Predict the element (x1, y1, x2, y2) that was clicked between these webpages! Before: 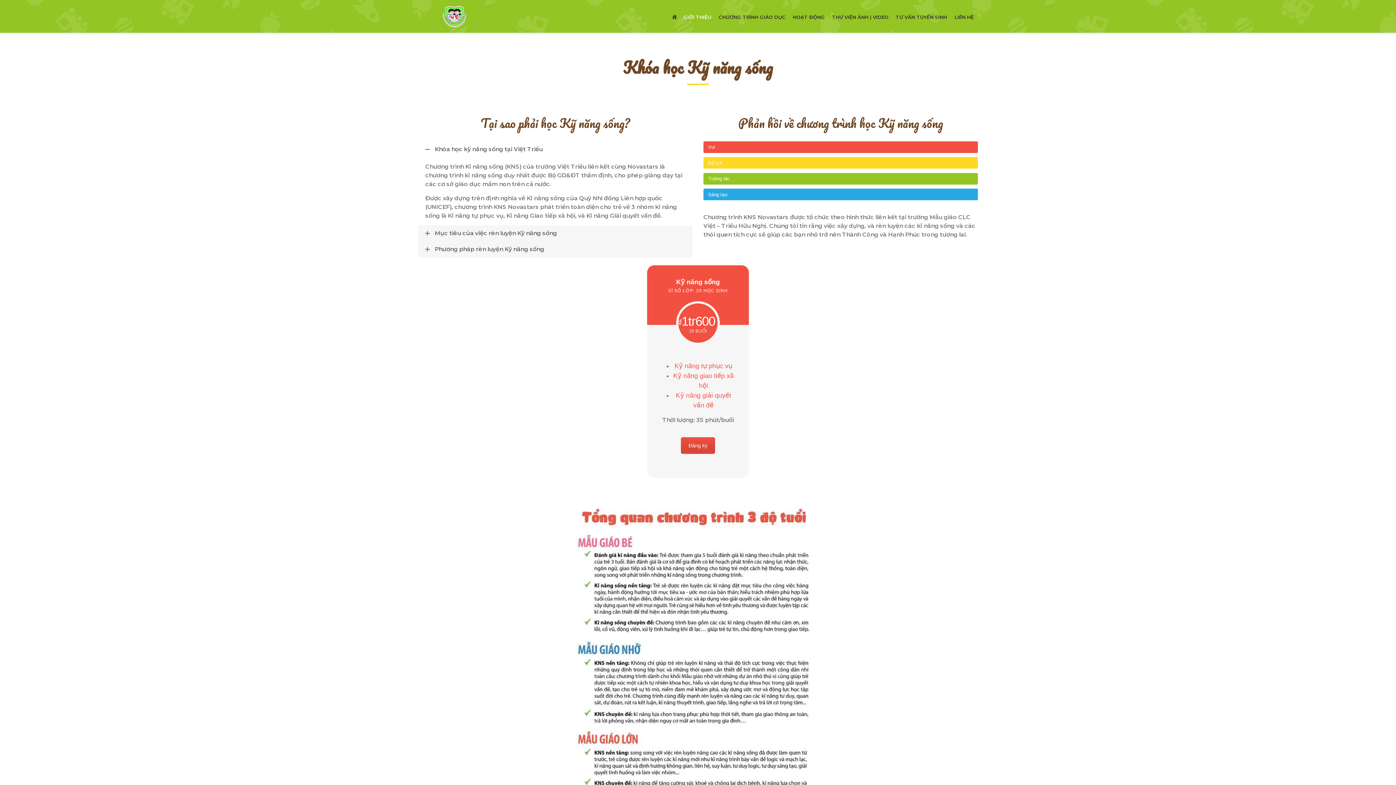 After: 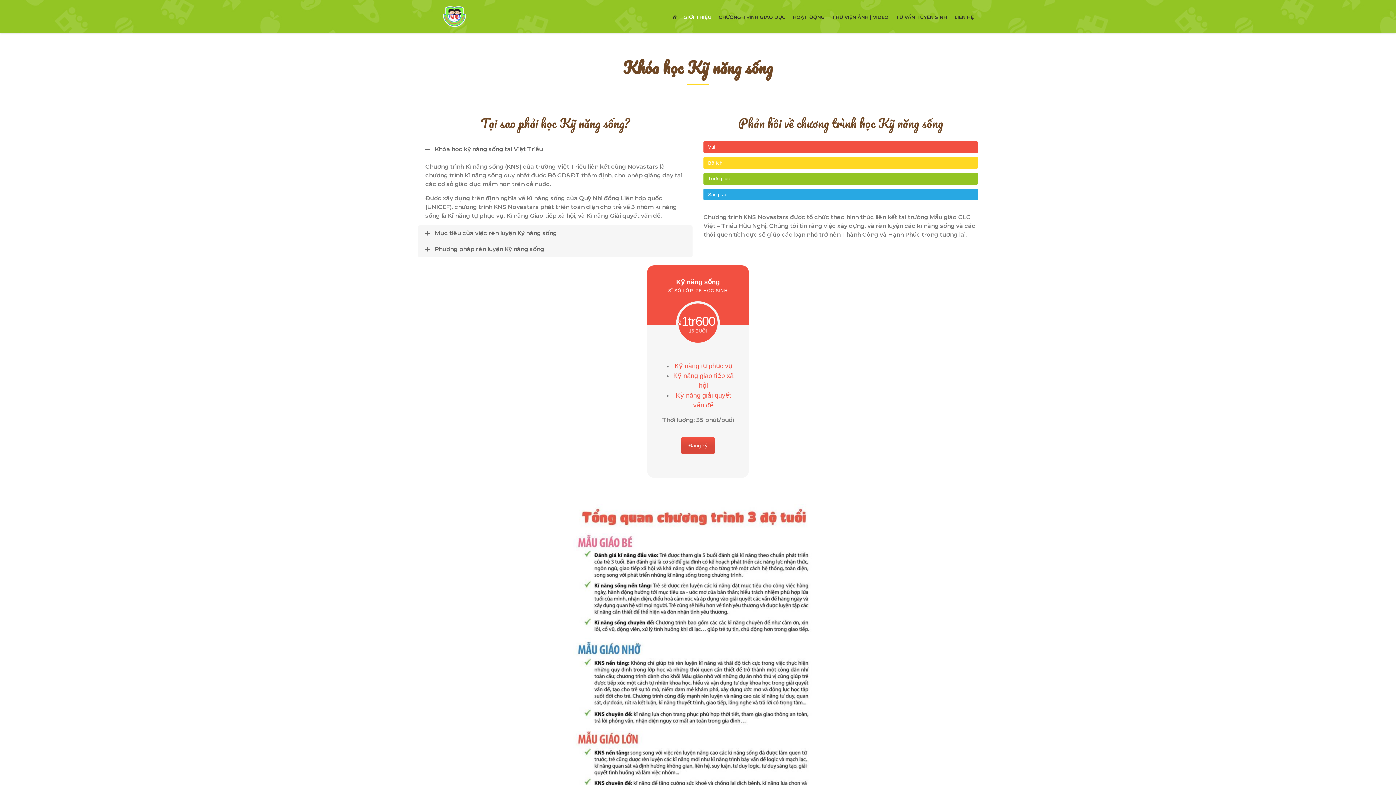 Action: label: Đăng ký bbox: (681, 437, 715, 454)